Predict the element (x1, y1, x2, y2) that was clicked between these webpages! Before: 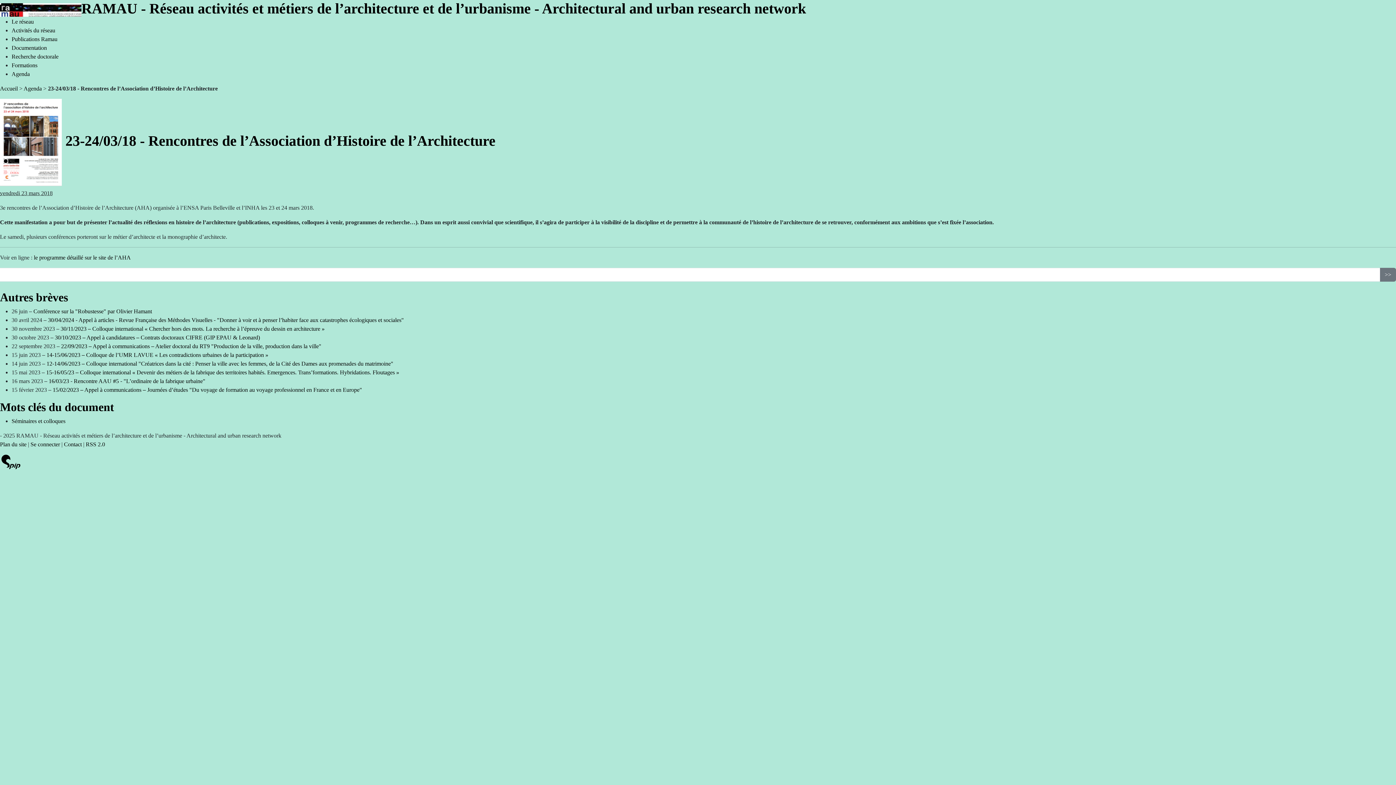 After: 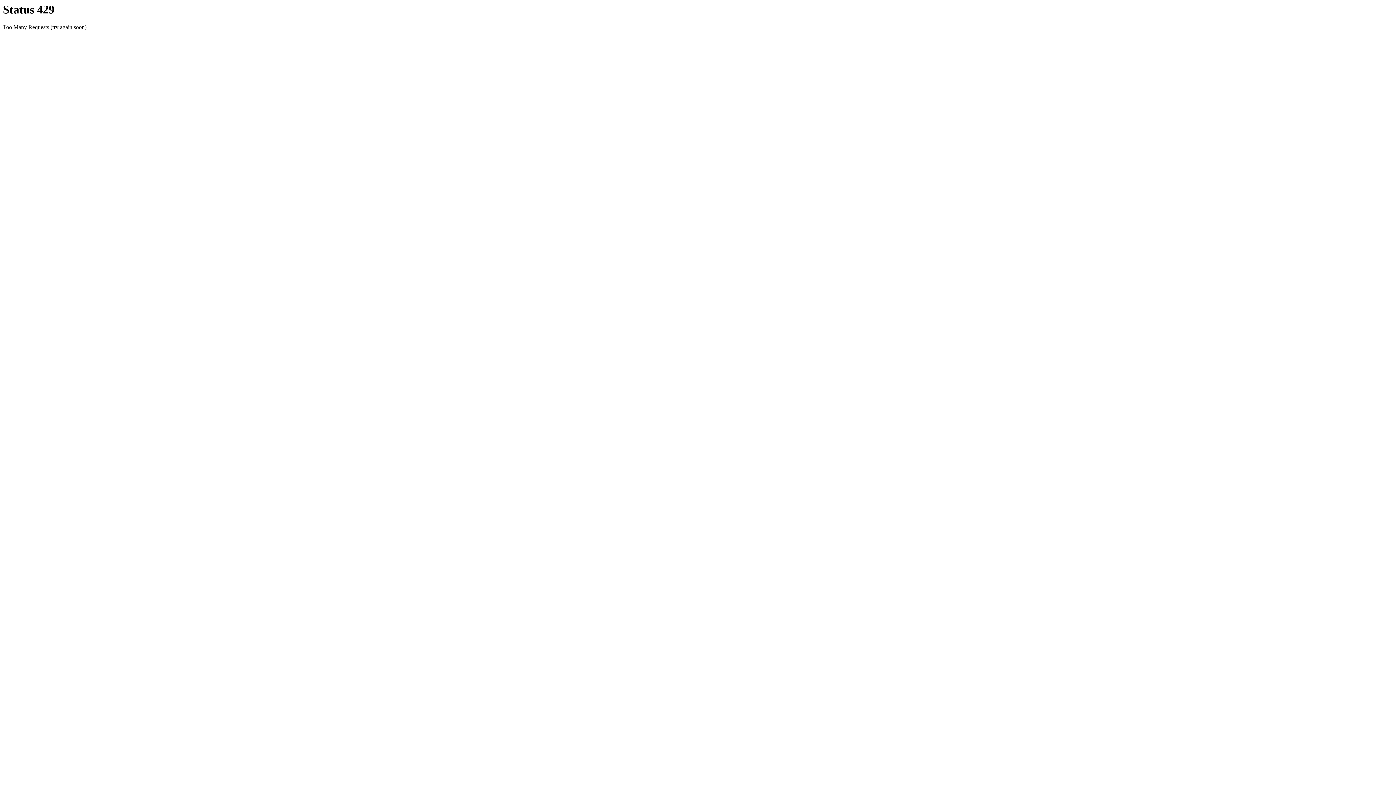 Action: label: Documentation bbox: (11, 44, 46, 50)